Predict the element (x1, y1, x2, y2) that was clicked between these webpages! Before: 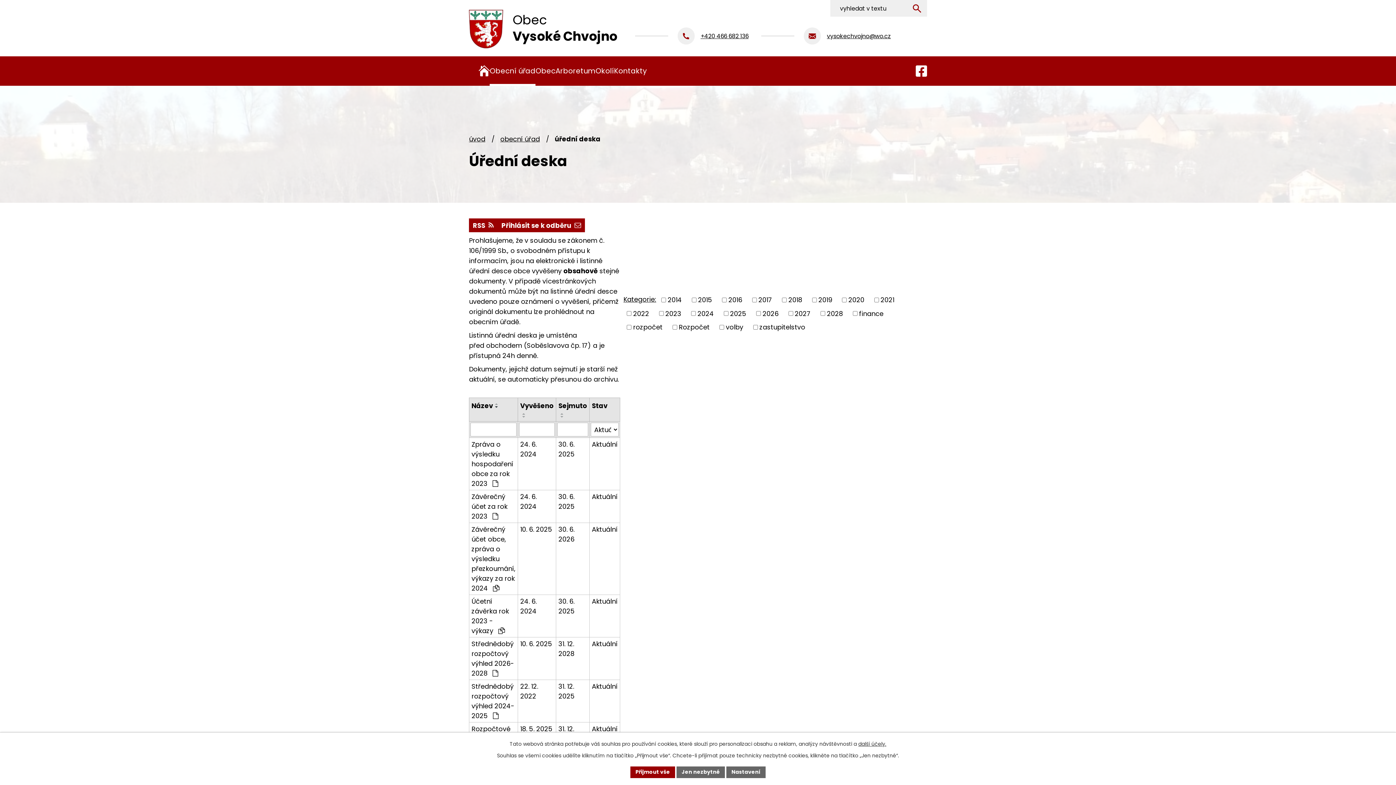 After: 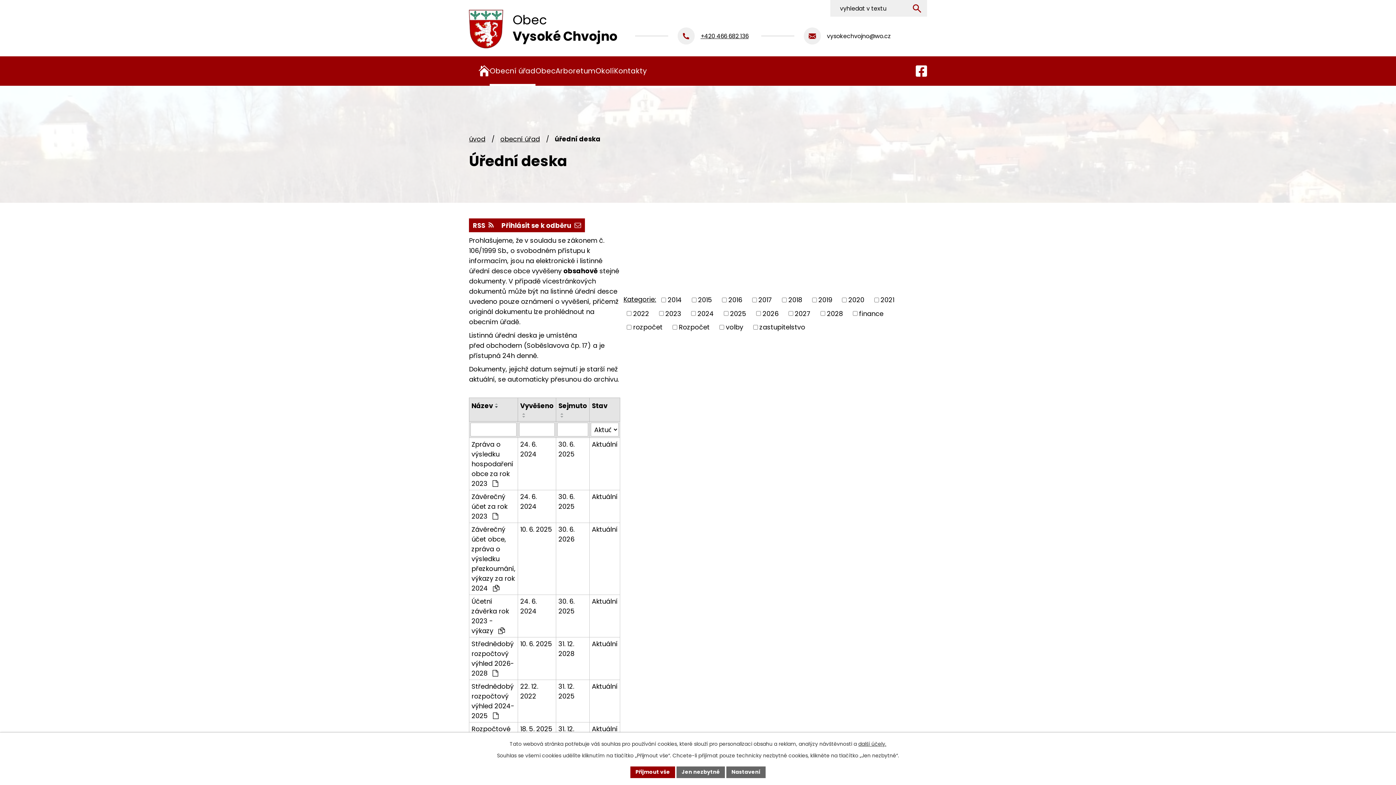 Action: label: vysokechvojno@wo.cz bbox: (804, 31, 891, 40)